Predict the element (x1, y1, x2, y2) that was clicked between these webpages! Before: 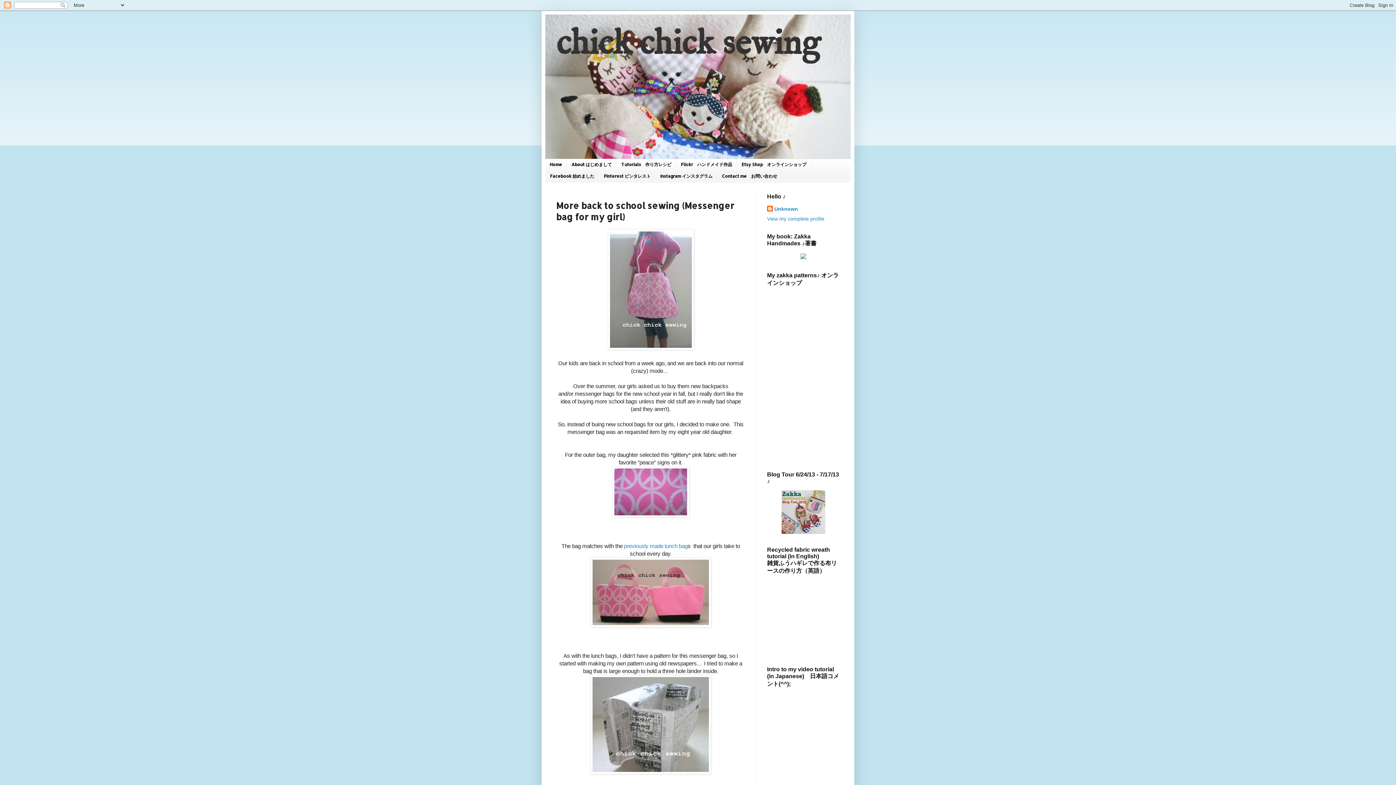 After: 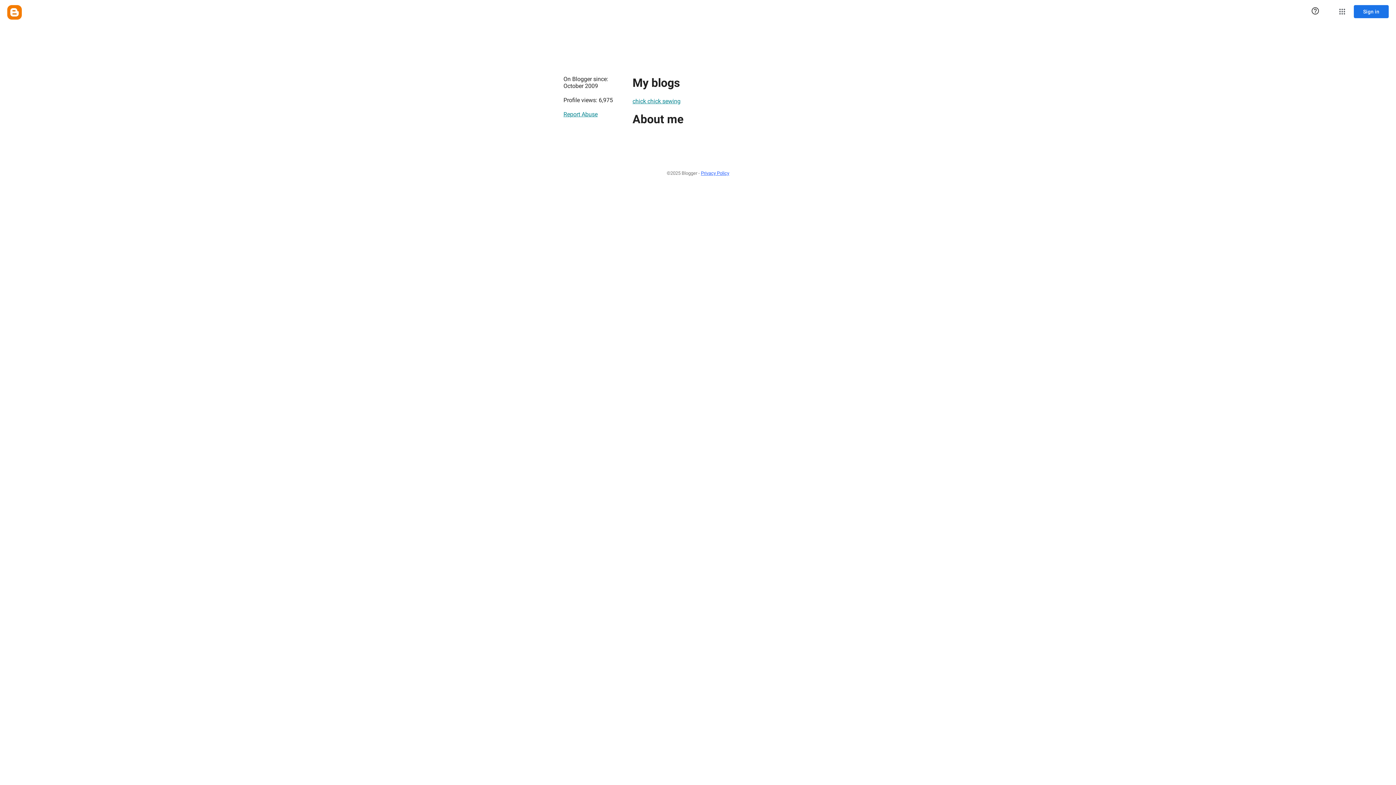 Action: label: View my complete profile bbox: (767, 215, 824, 221)